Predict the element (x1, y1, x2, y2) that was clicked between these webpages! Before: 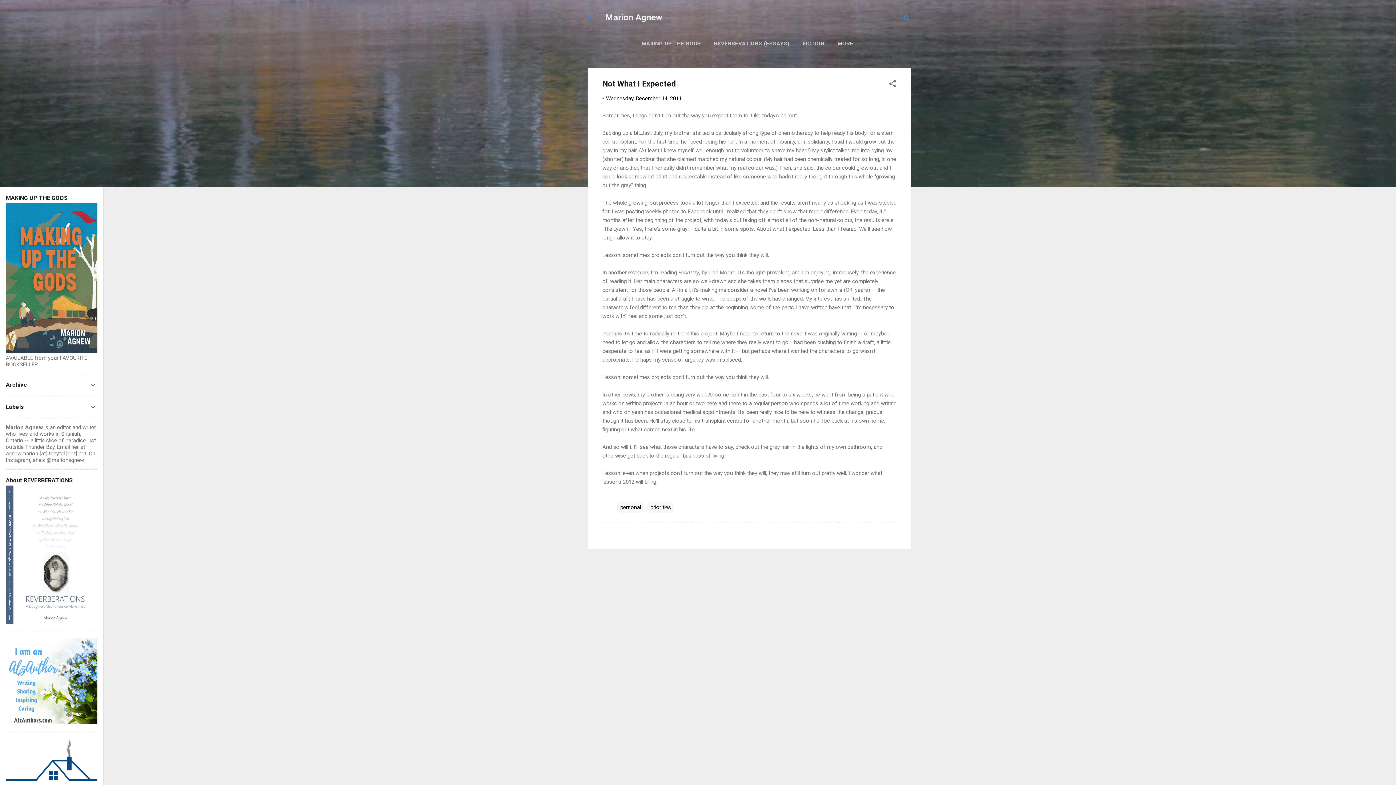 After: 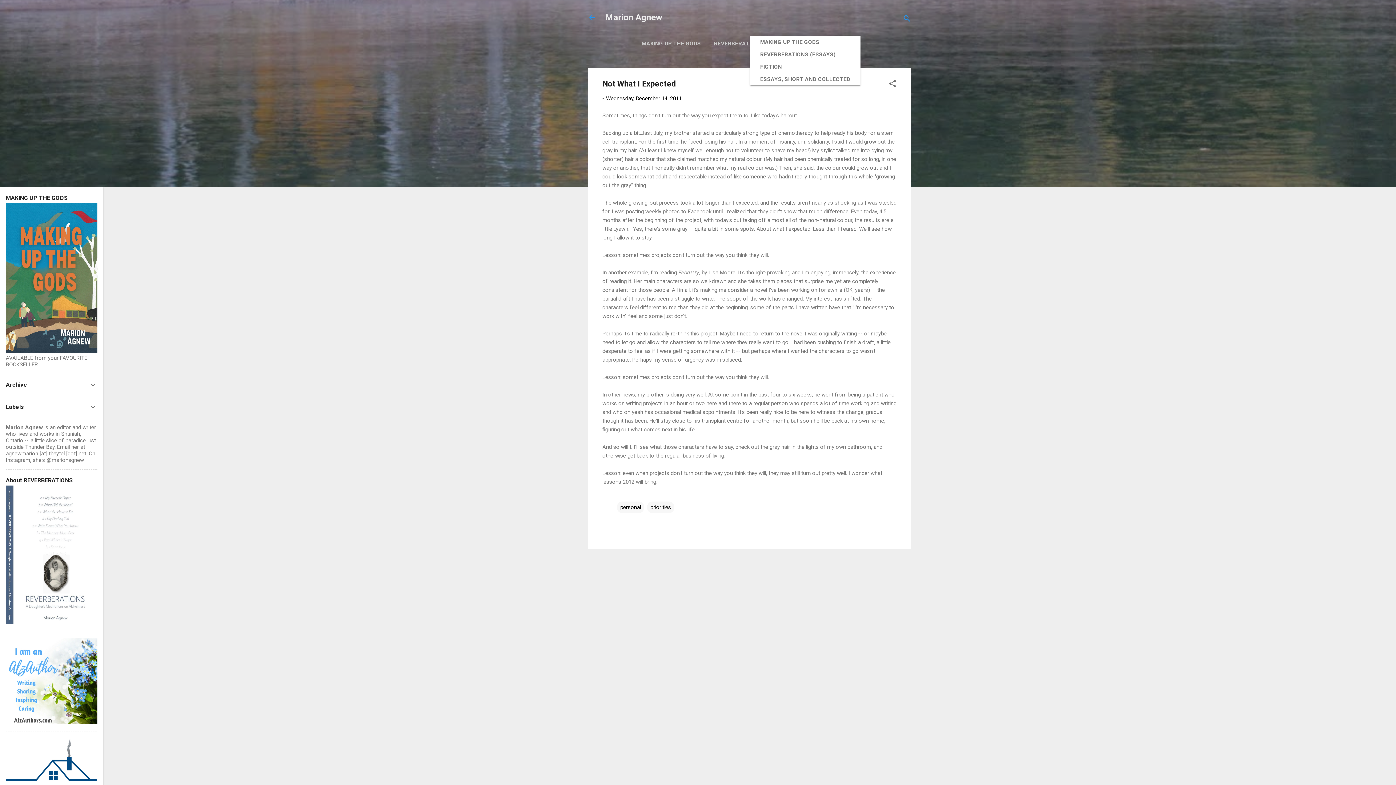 Action: label: MORE… bbox: (834, 36, 860, 51)